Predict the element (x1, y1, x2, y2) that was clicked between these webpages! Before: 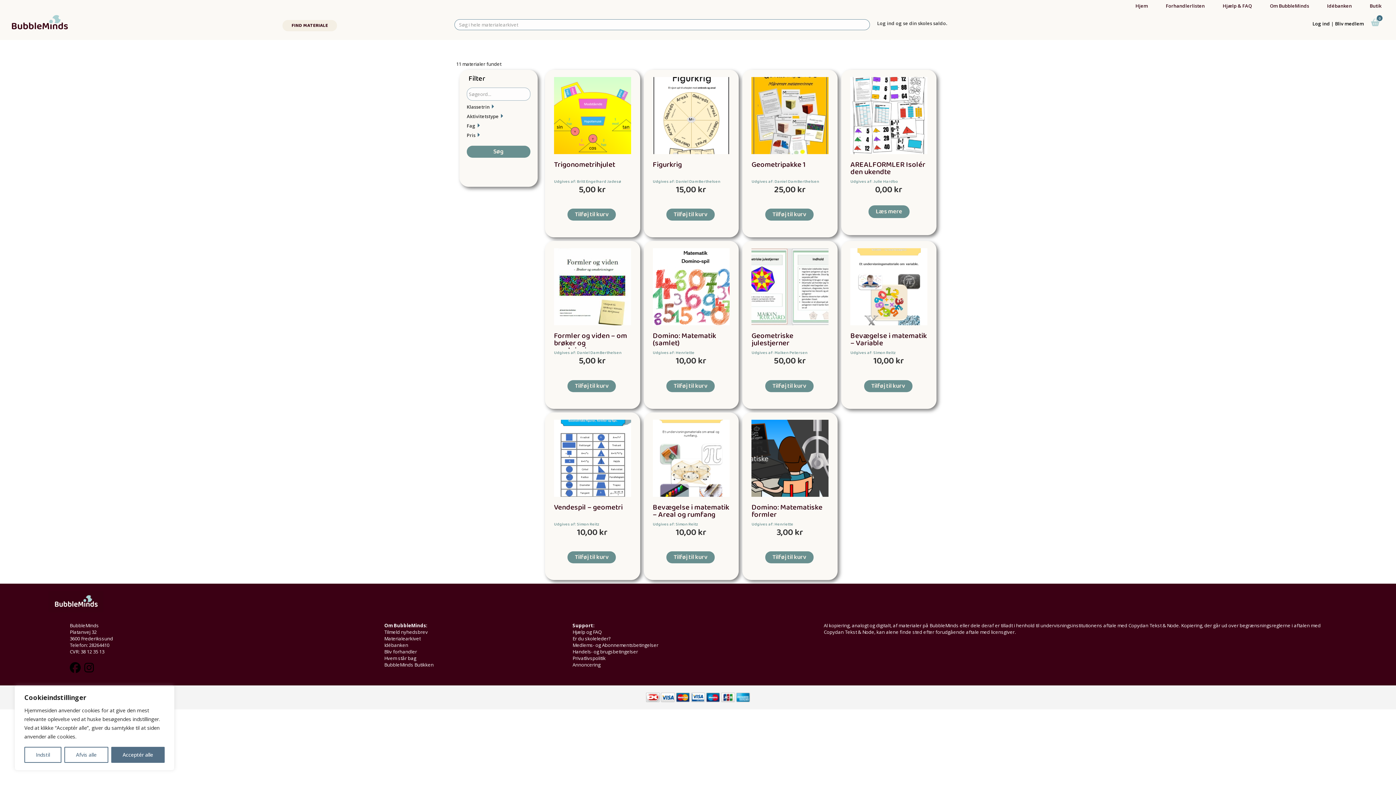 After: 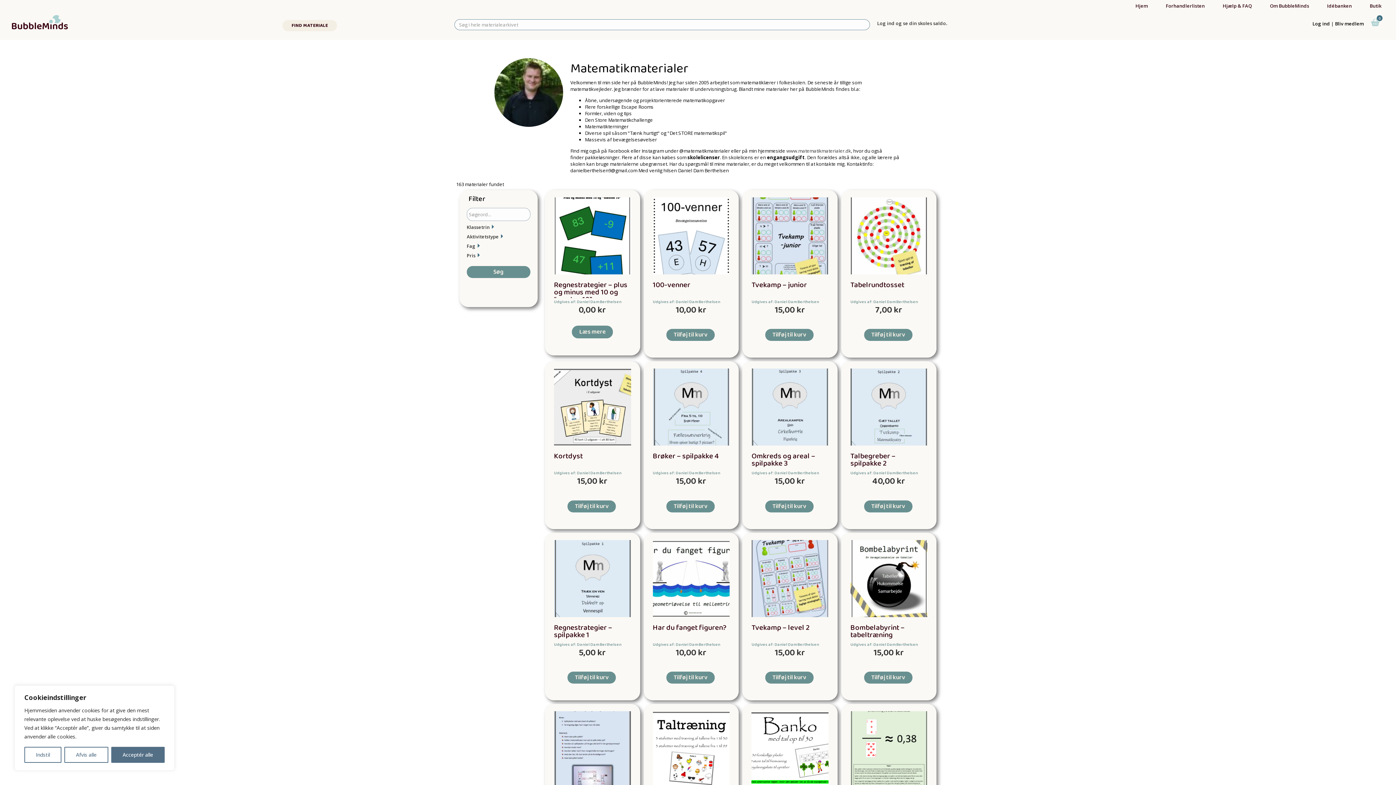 Action: bbox: (554, 349, 621, 356) label: Udgives af: Daniel Dam Berthelsen